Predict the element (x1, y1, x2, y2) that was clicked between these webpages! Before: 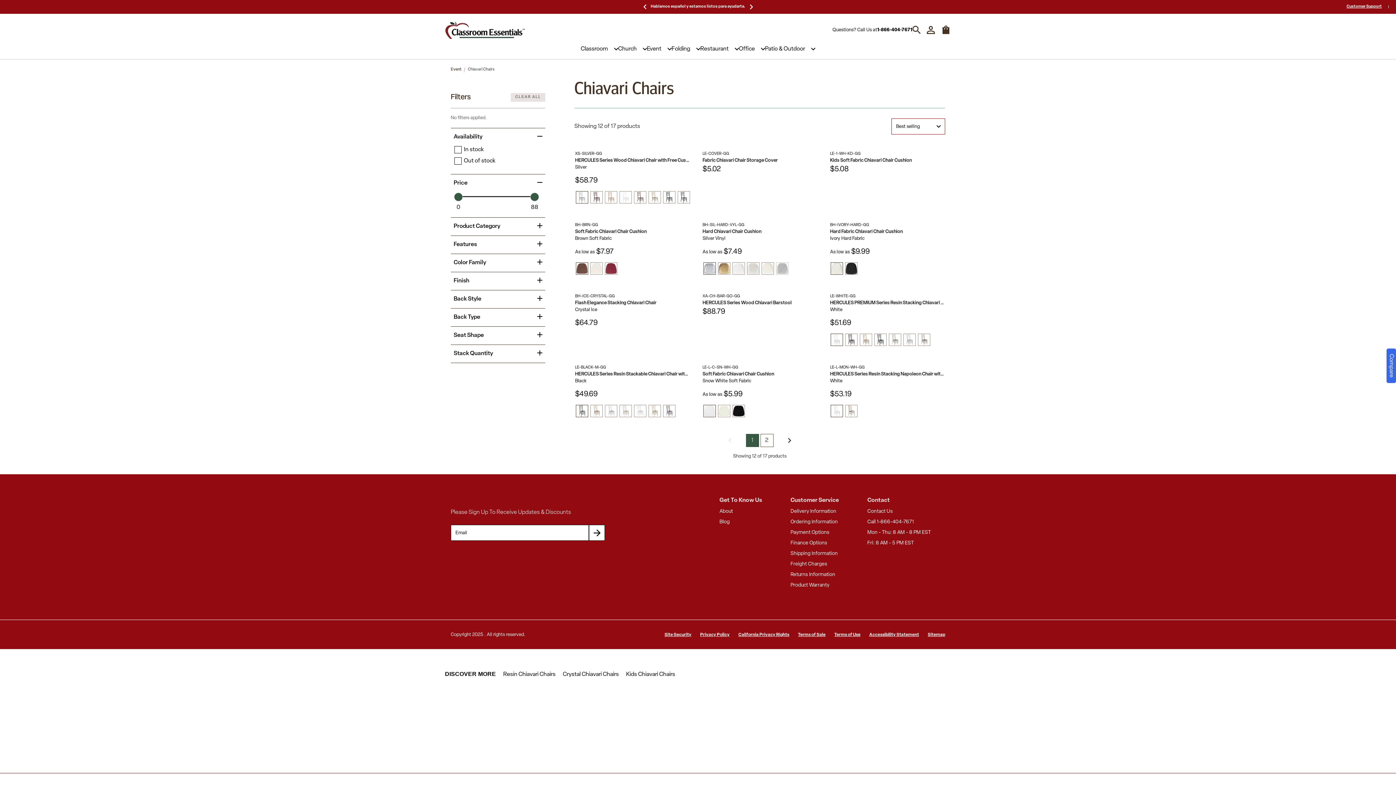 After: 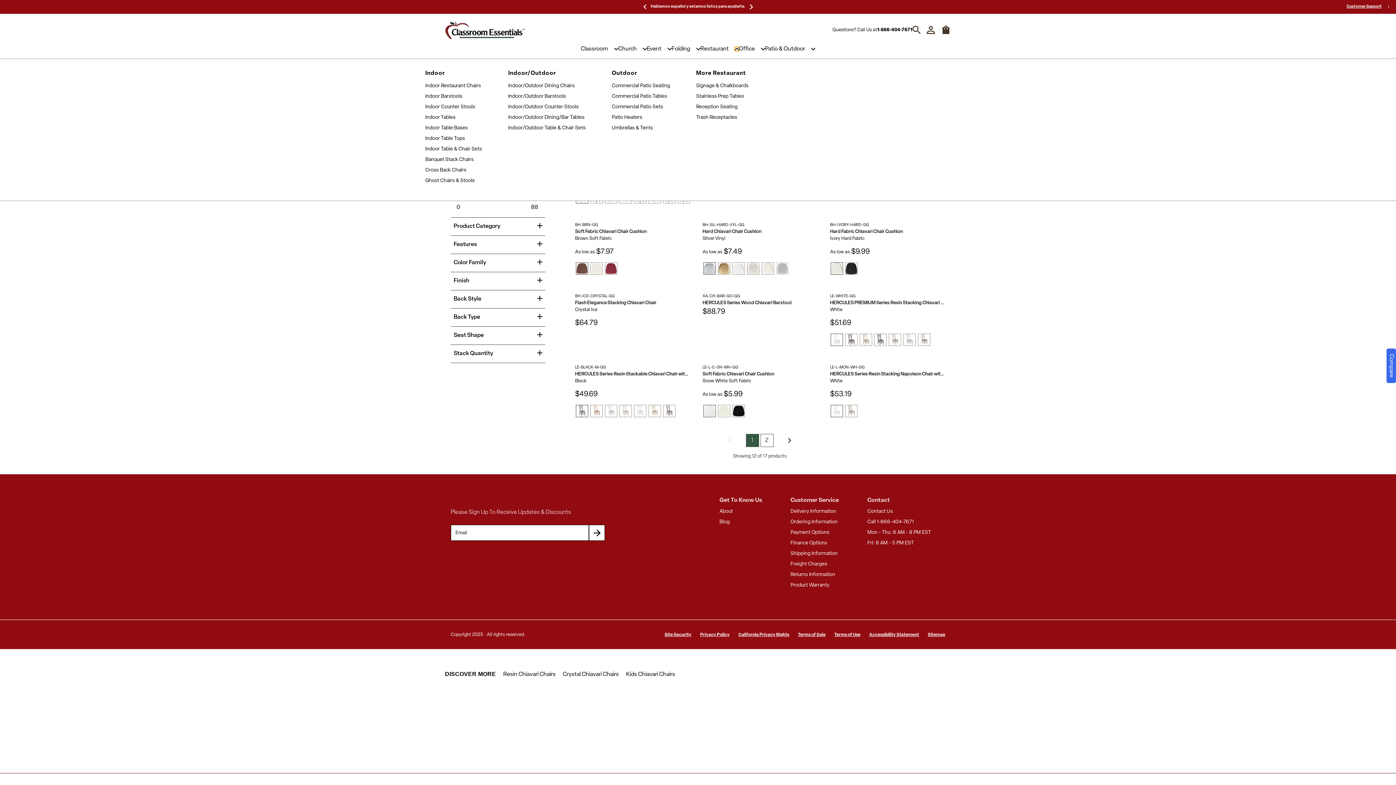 Action: bbox: (734, 46, 739, 51)